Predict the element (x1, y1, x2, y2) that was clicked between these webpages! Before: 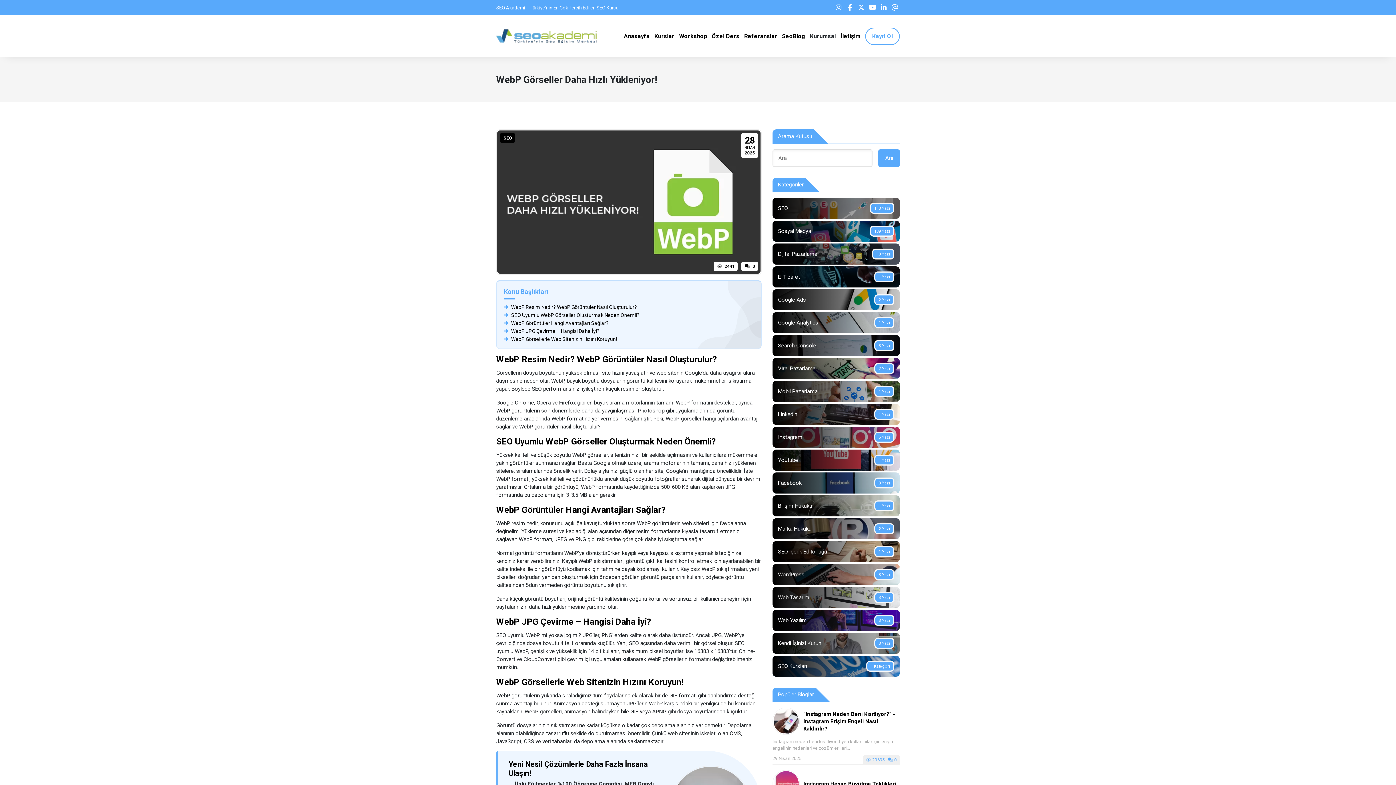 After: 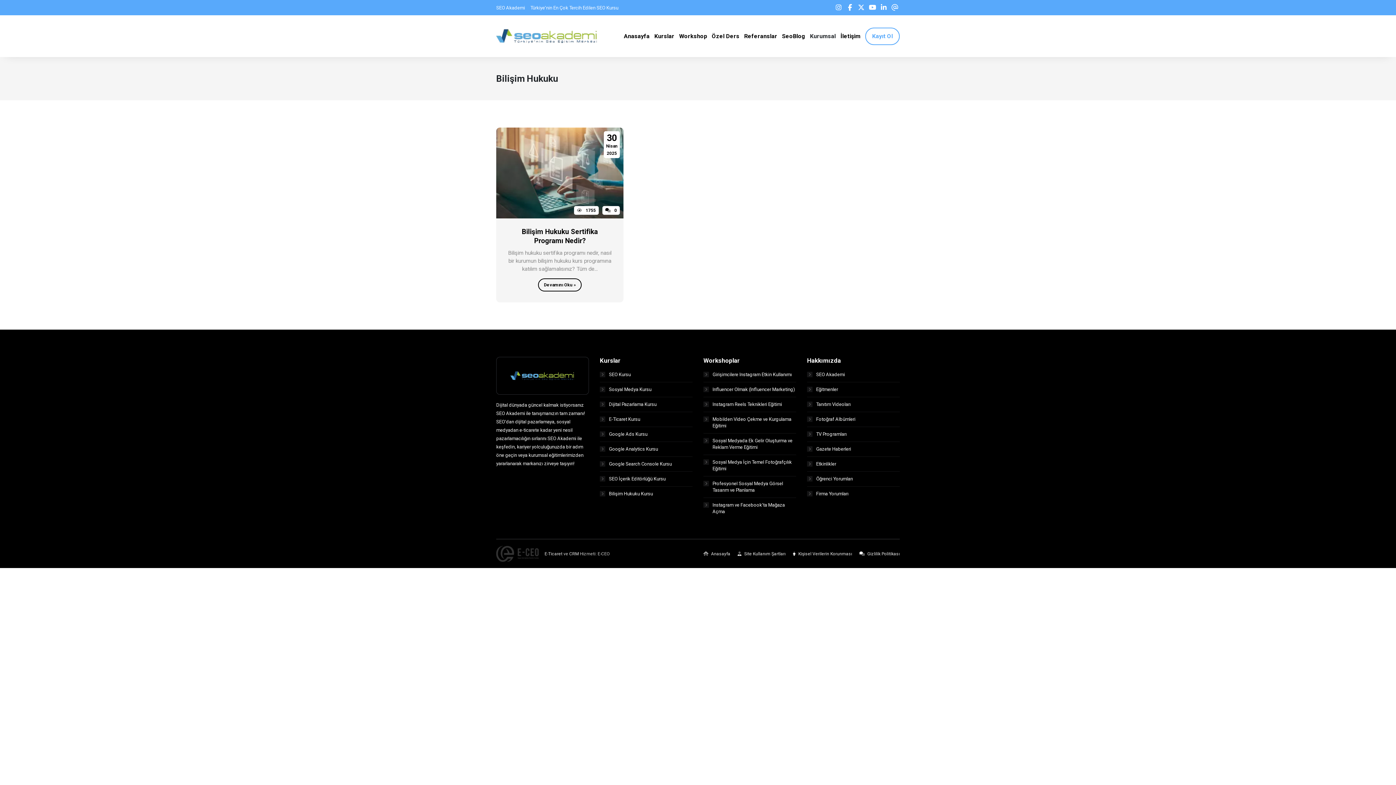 Action: bbox: (772, 495, 900, 516) label: 1 Yazı

Bilişim Hukuku